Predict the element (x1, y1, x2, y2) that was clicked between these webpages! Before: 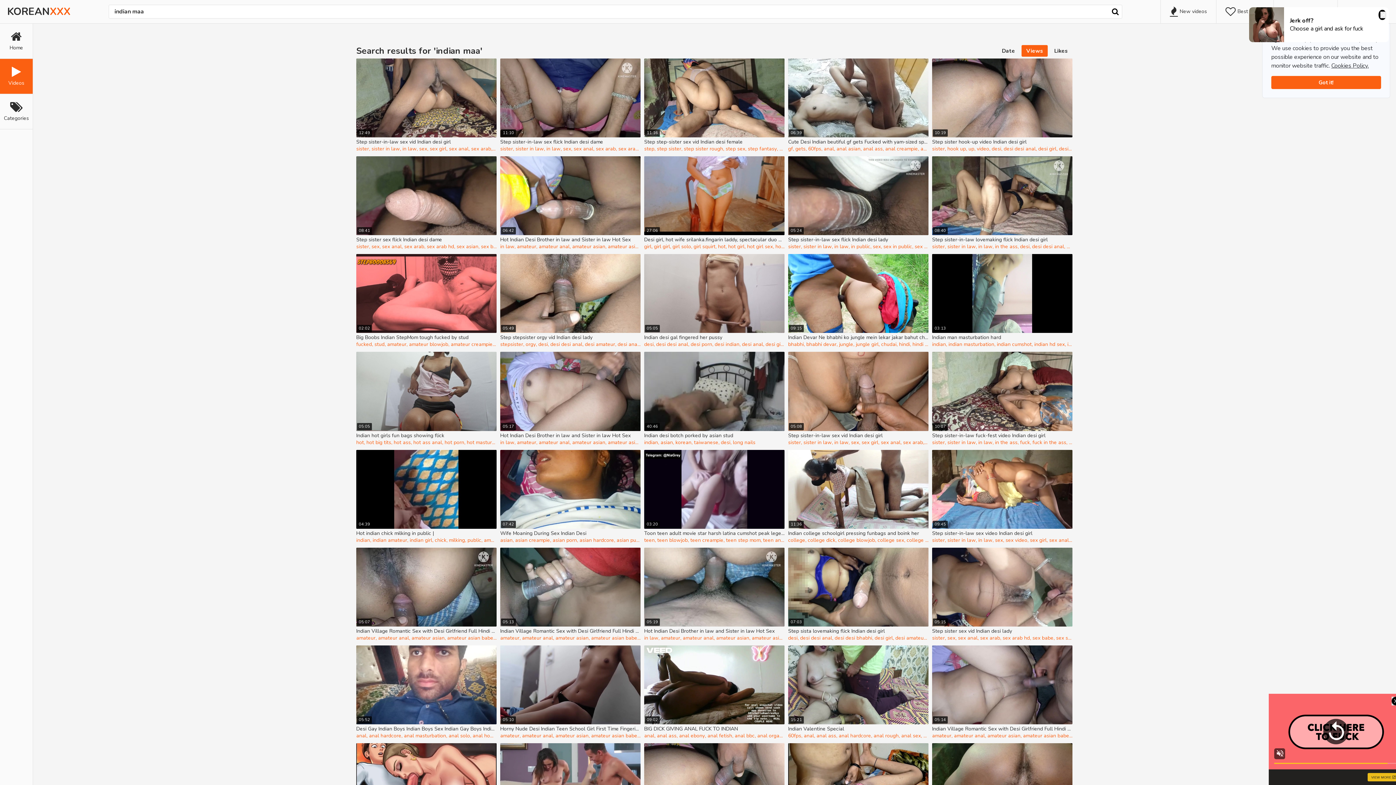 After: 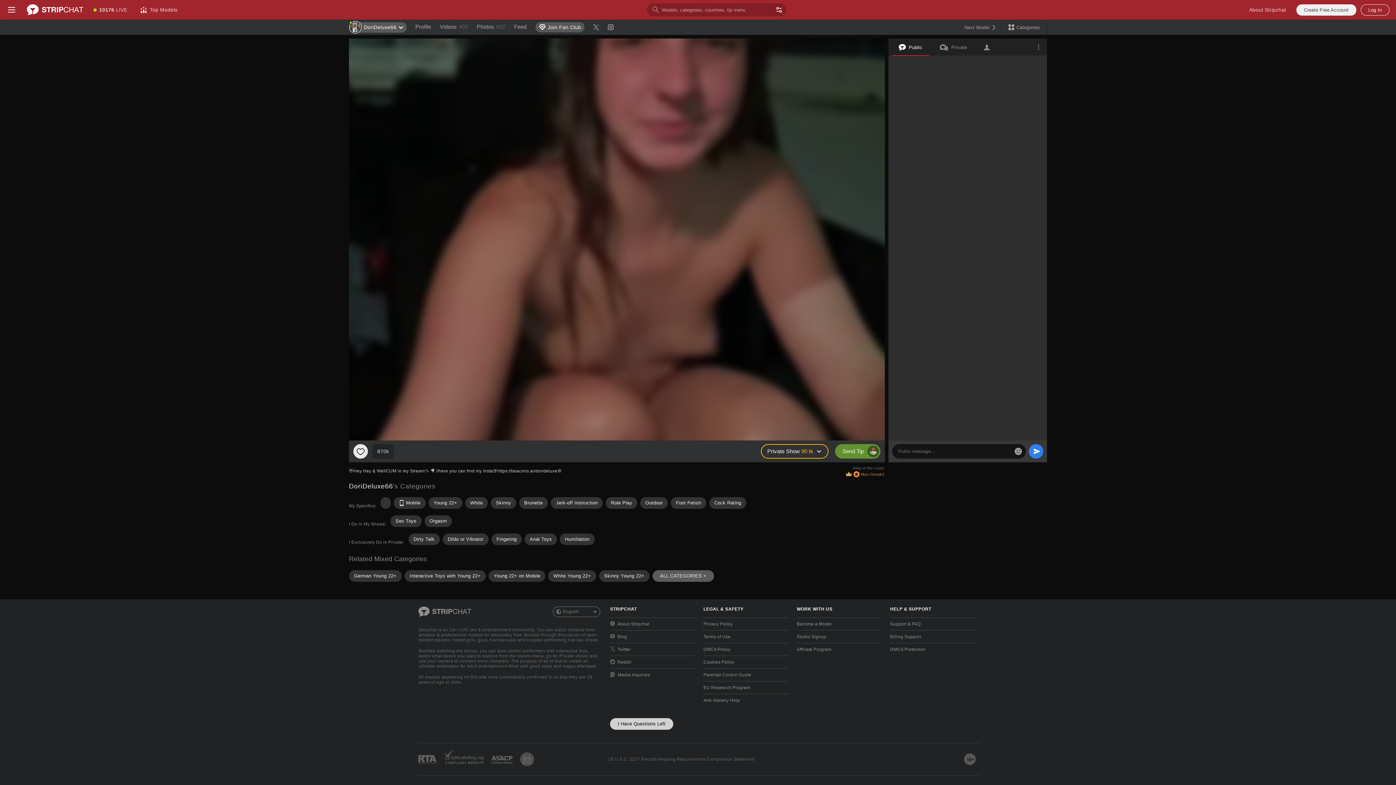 Action: label: 60fps bbox: (808, 145, 821, 152)